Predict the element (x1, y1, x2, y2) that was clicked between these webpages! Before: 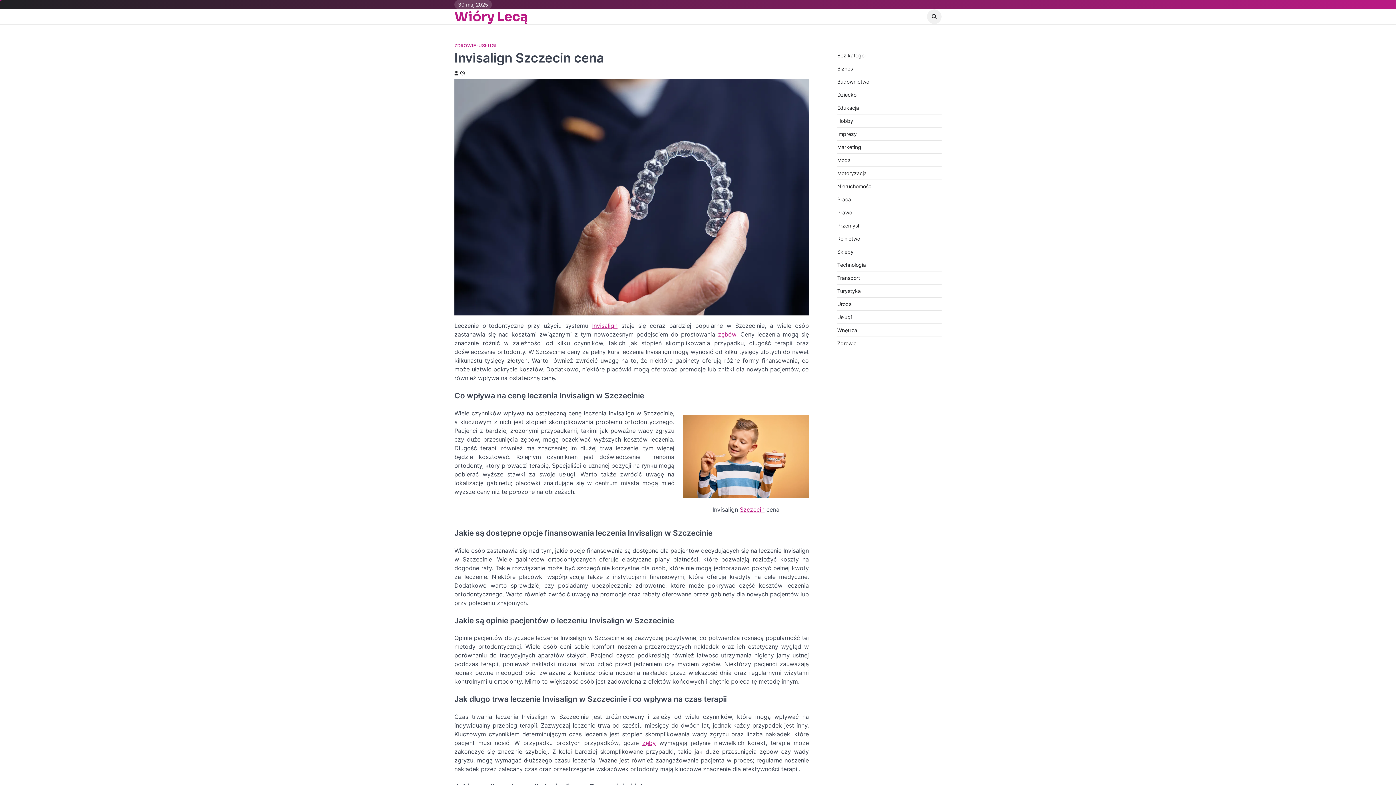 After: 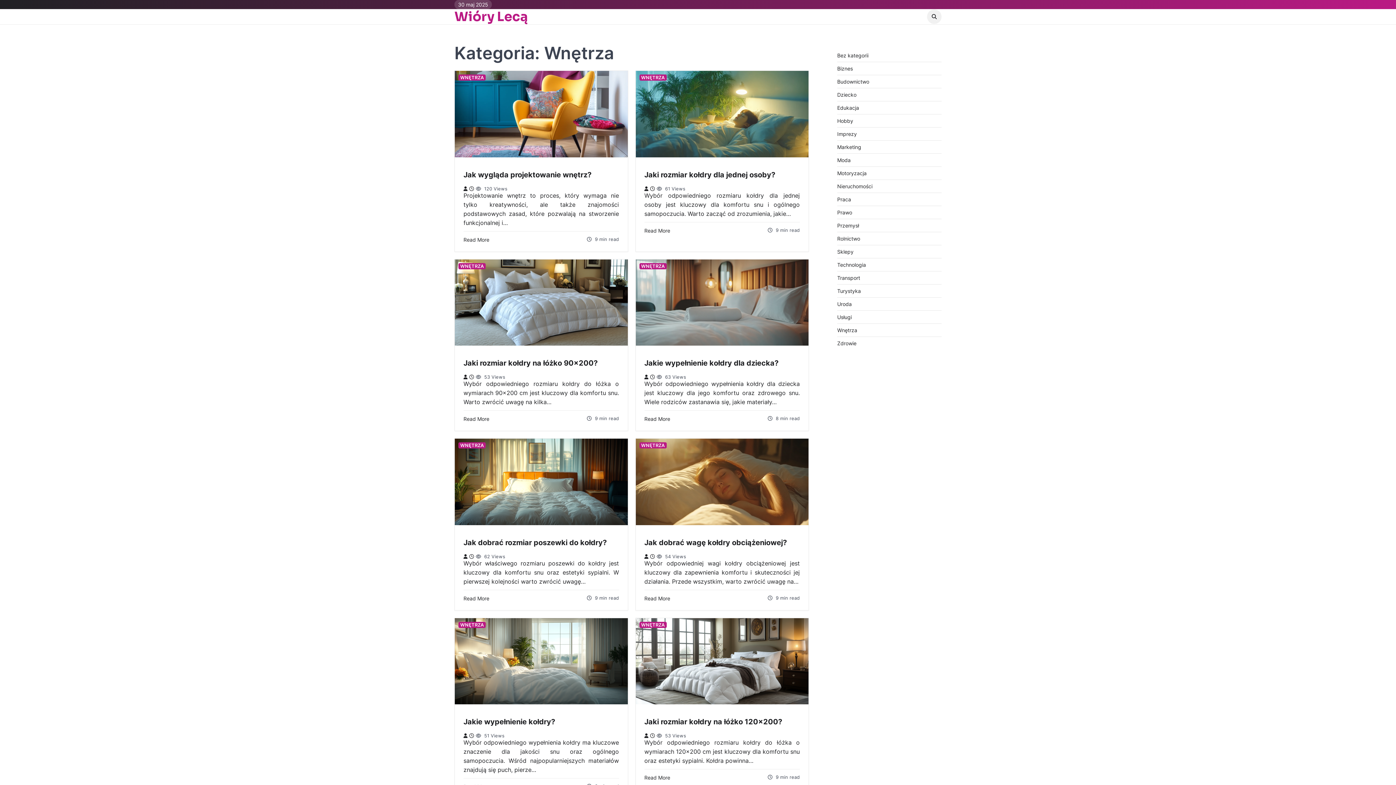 Action: bbox: (837, 327, 857, 333) label: Wnętrza